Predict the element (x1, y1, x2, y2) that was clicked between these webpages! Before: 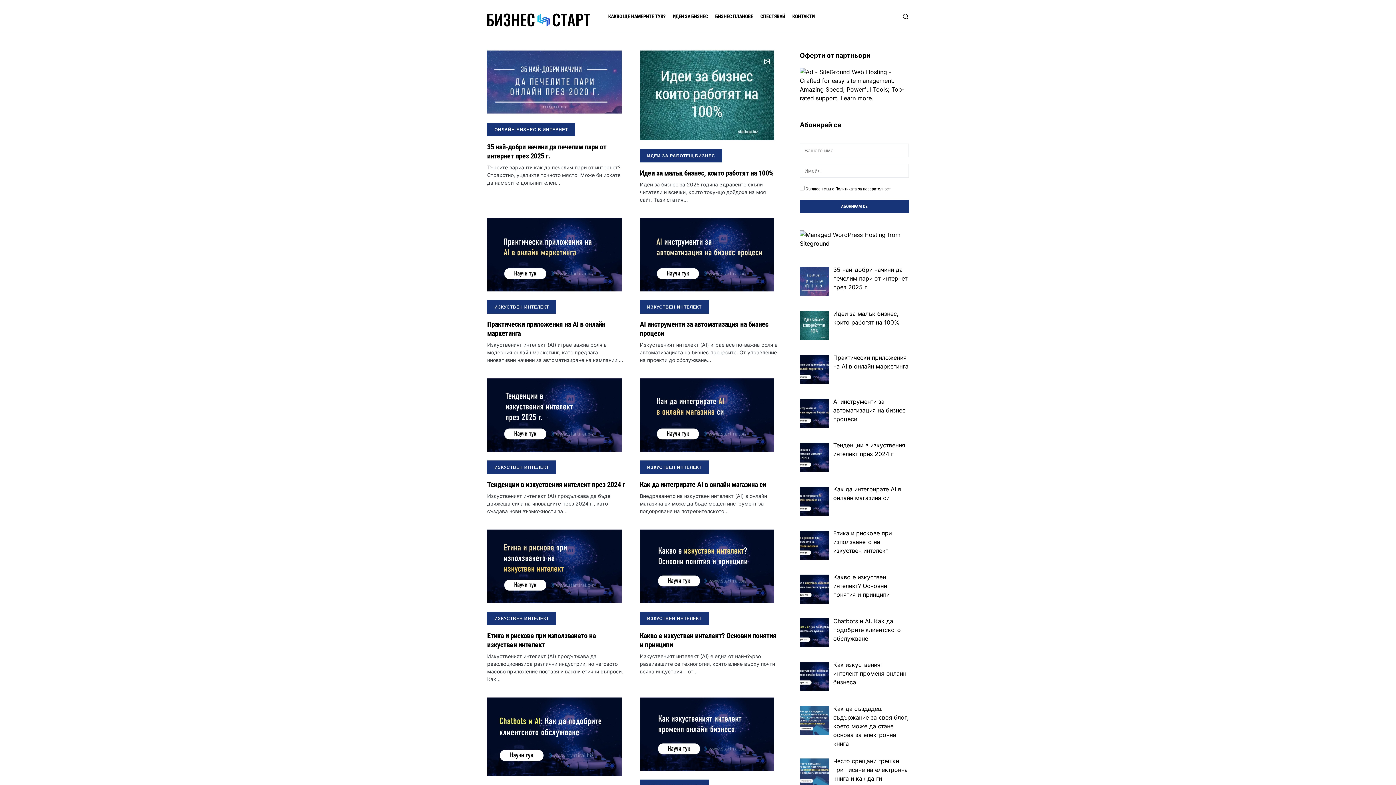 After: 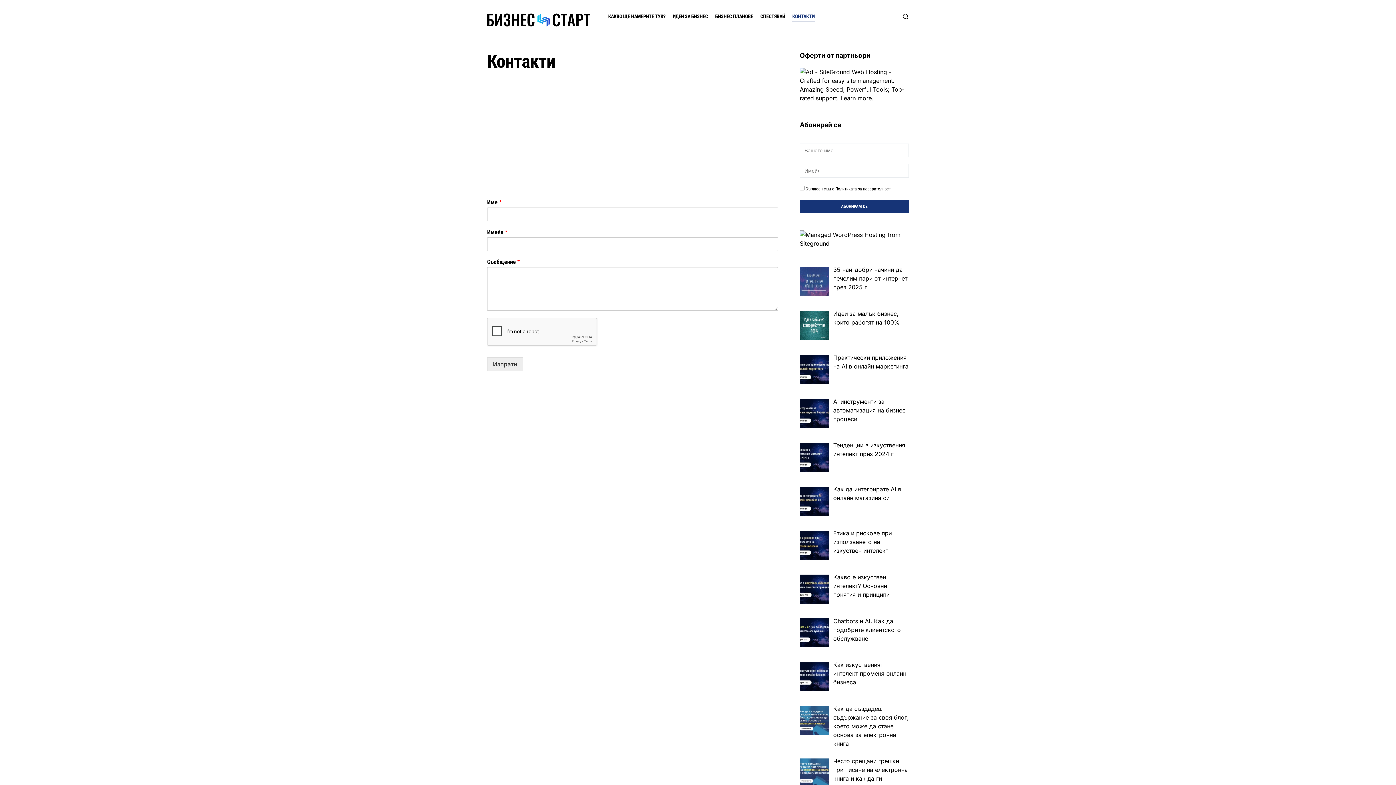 Action: label: КОНТАКТИ bbox: (792, 0, 814, 32)